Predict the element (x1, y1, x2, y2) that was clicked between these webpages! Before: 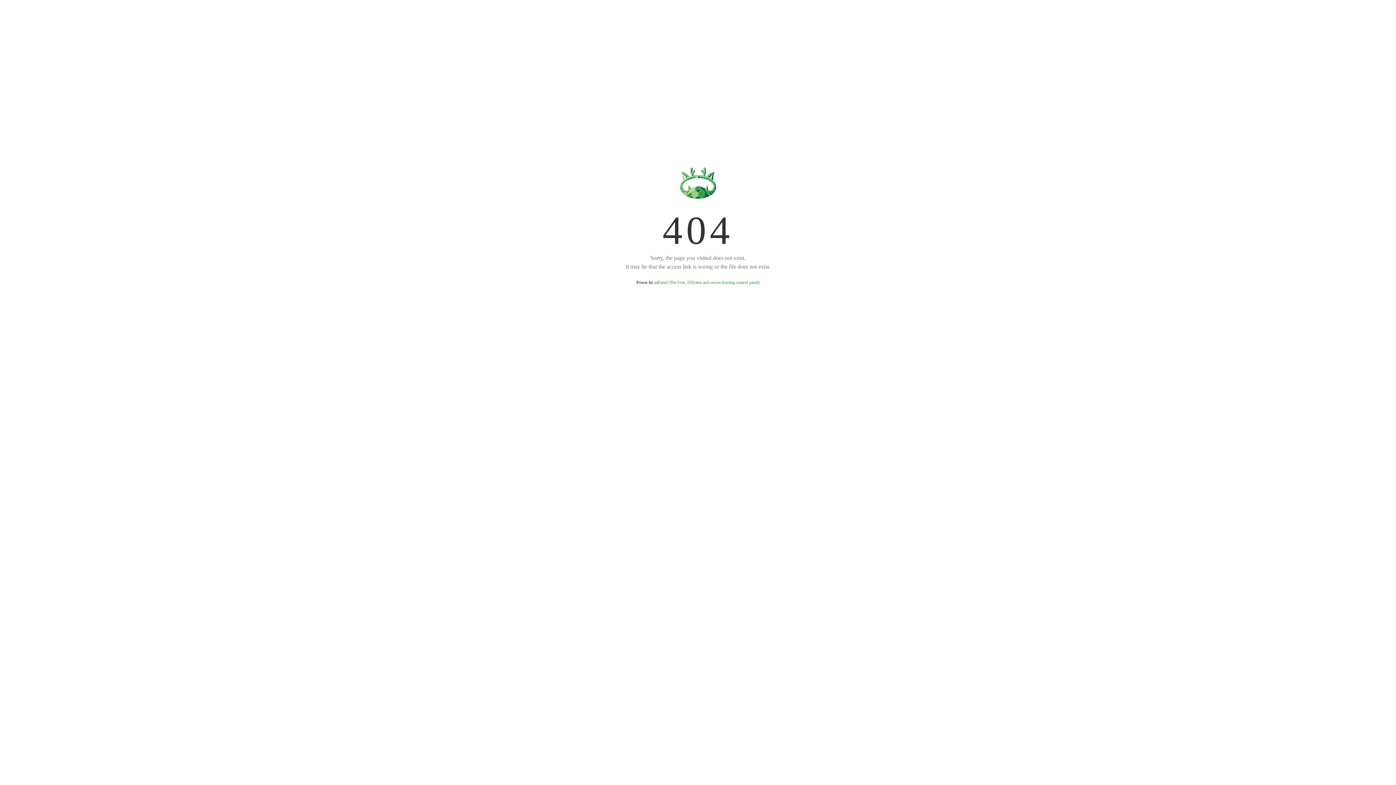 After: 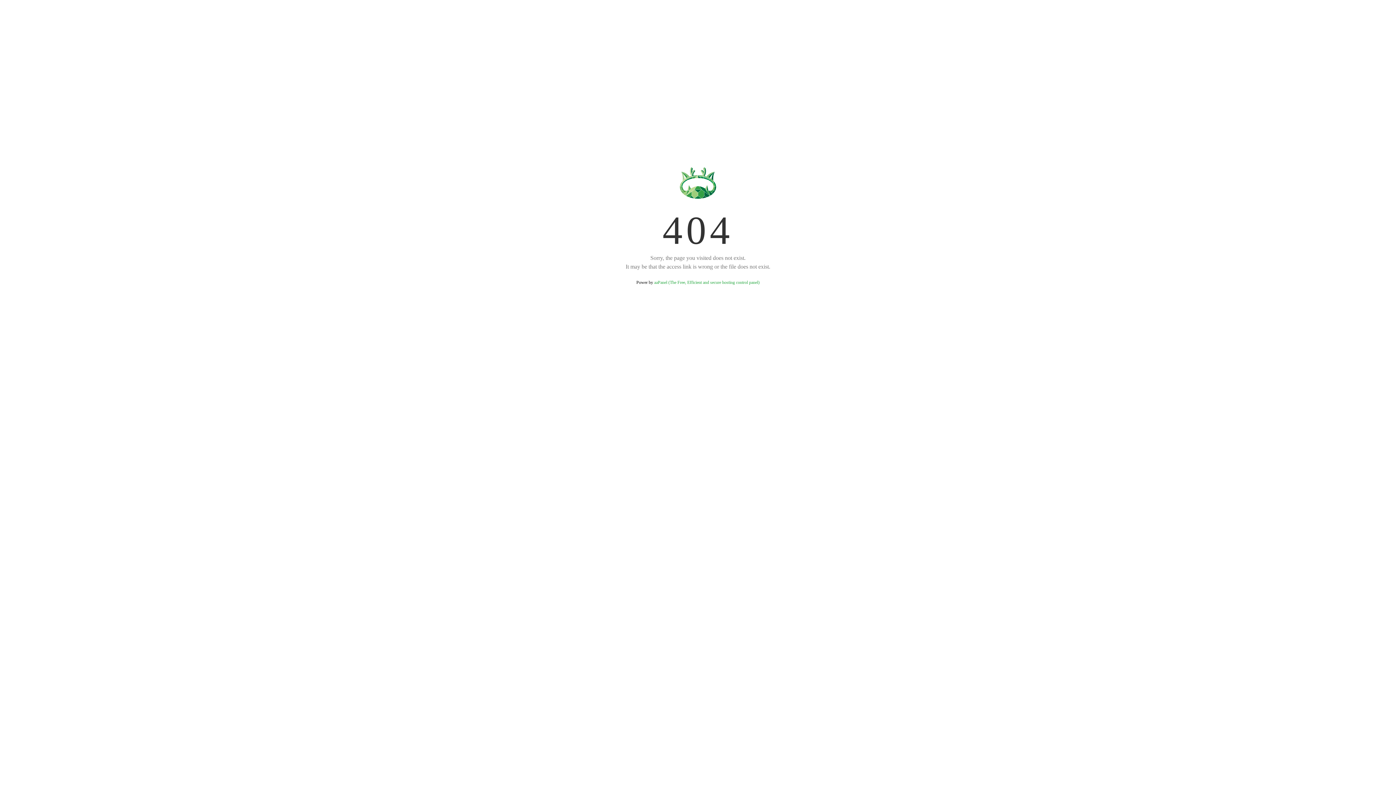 Action: bbox: (654, 280, 759, 285) label: aaPanel (The Free, Efficient and secure hosting control panel)